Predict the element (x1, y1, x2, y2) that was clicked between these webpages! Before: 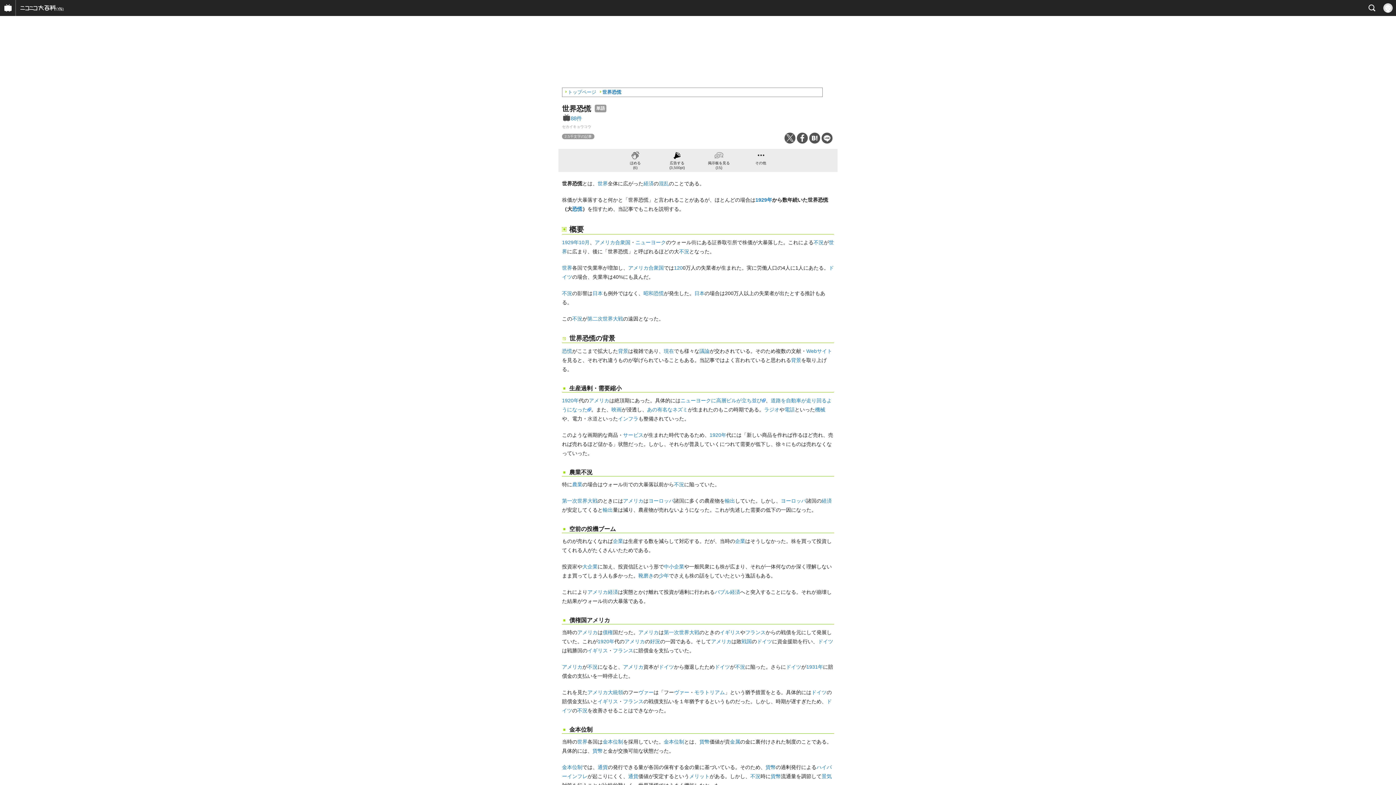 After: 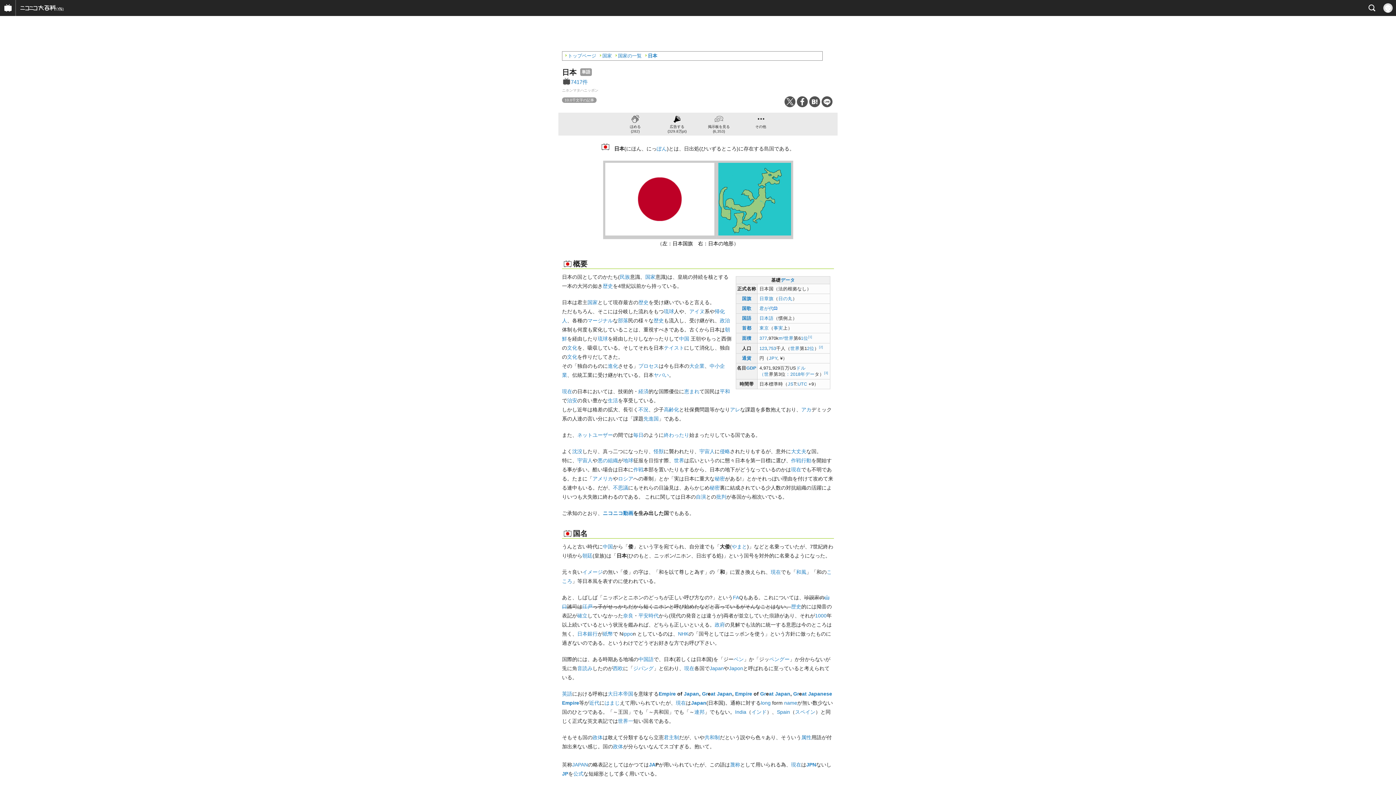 Action: label: 日本 bbox: (592, 290, 602, 296)